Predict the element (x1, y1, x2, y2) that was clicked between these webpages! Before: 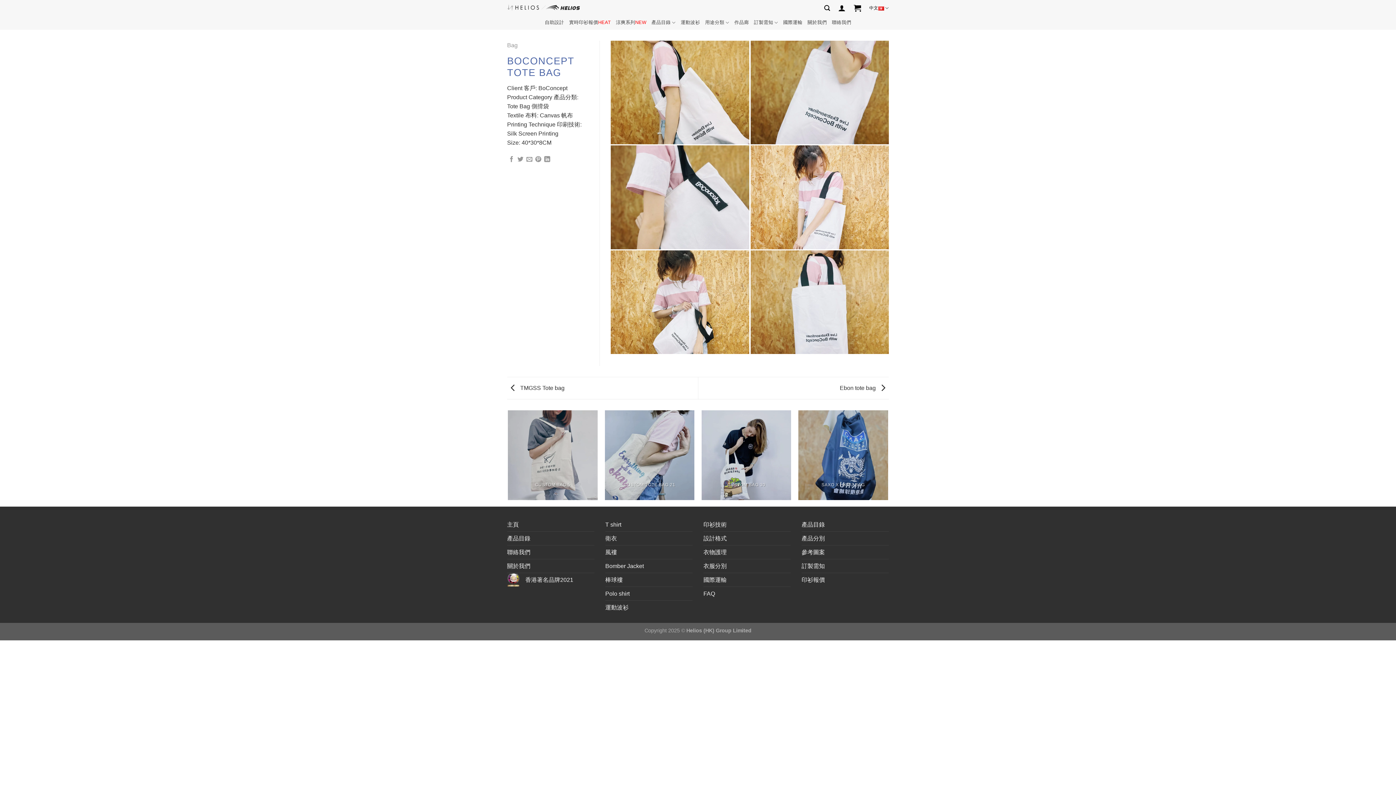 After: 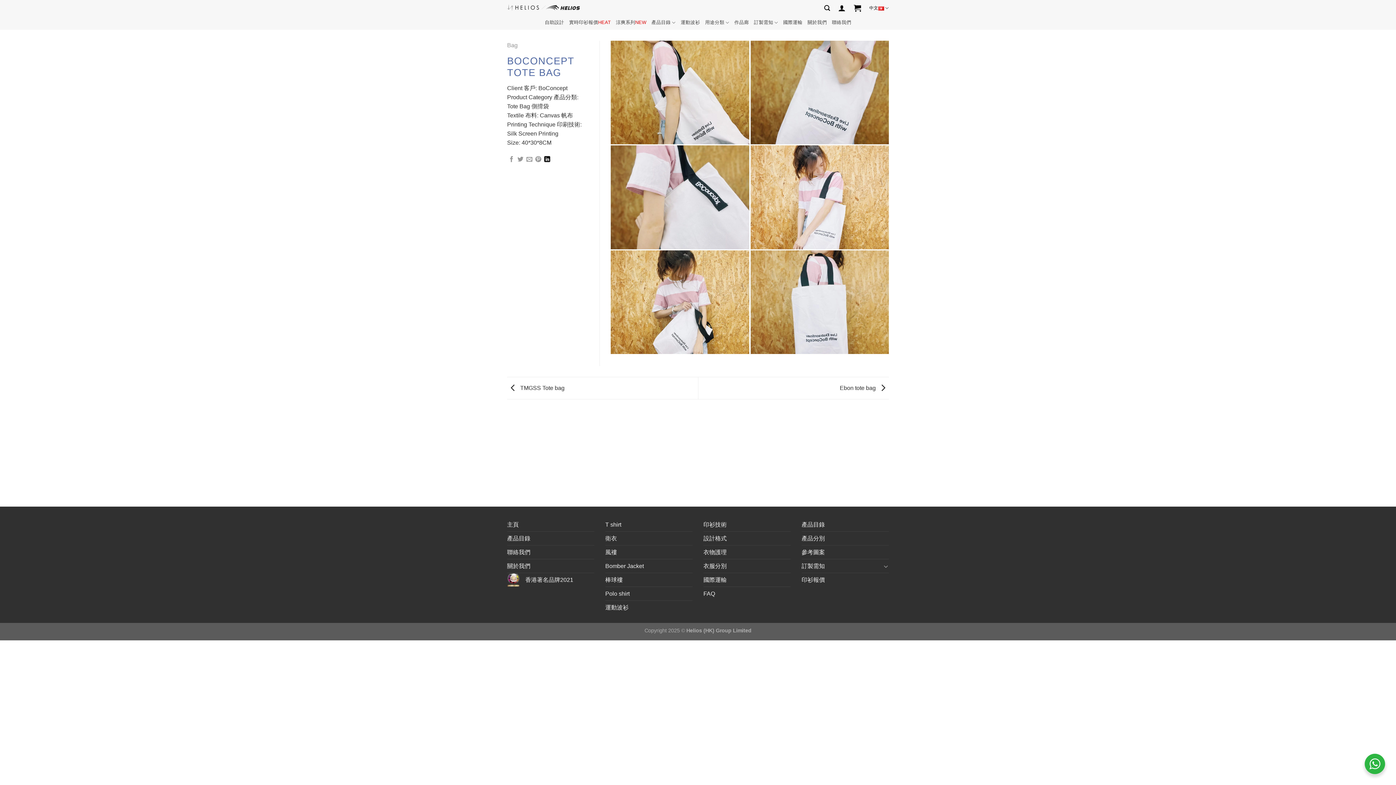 Action: label: Share on LinkedIn bbox: (544, 156, 550, 162)